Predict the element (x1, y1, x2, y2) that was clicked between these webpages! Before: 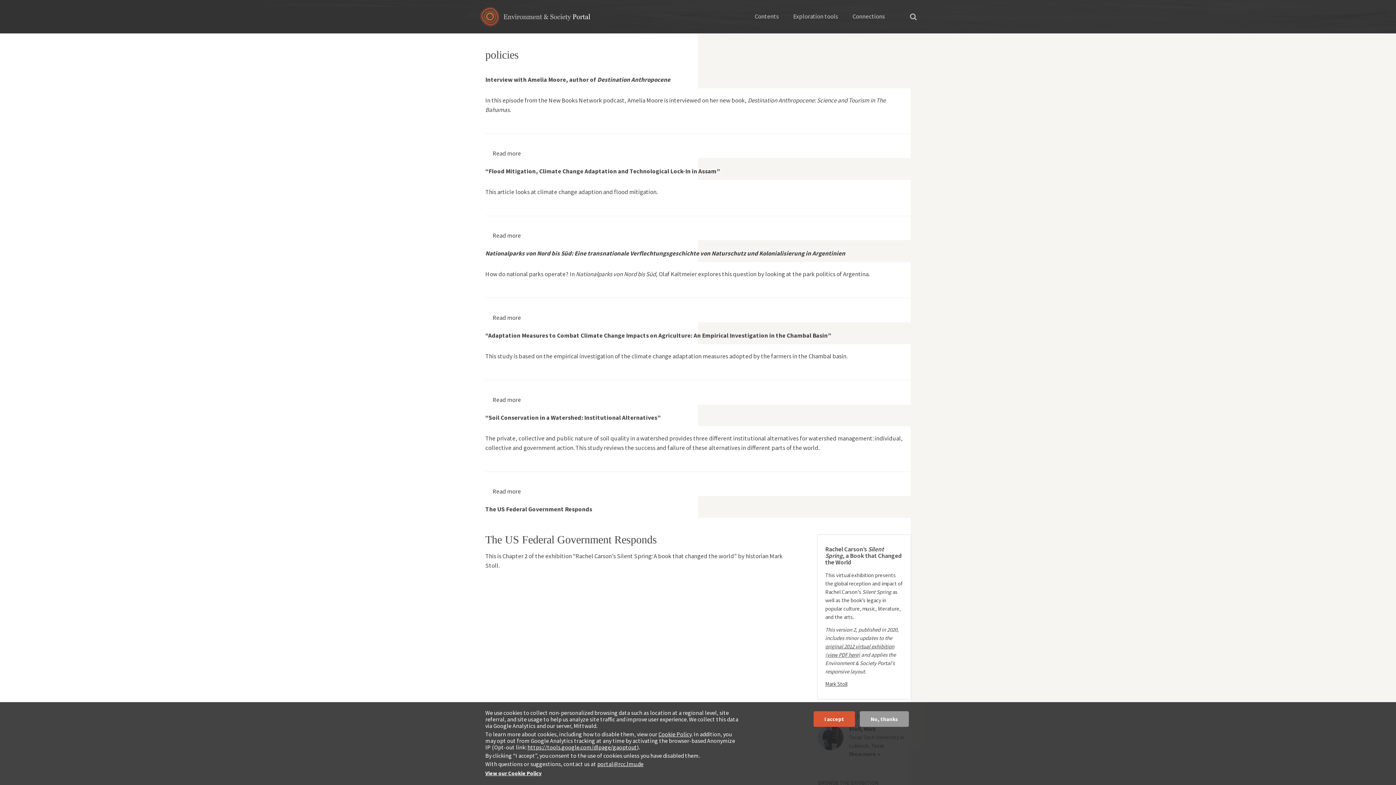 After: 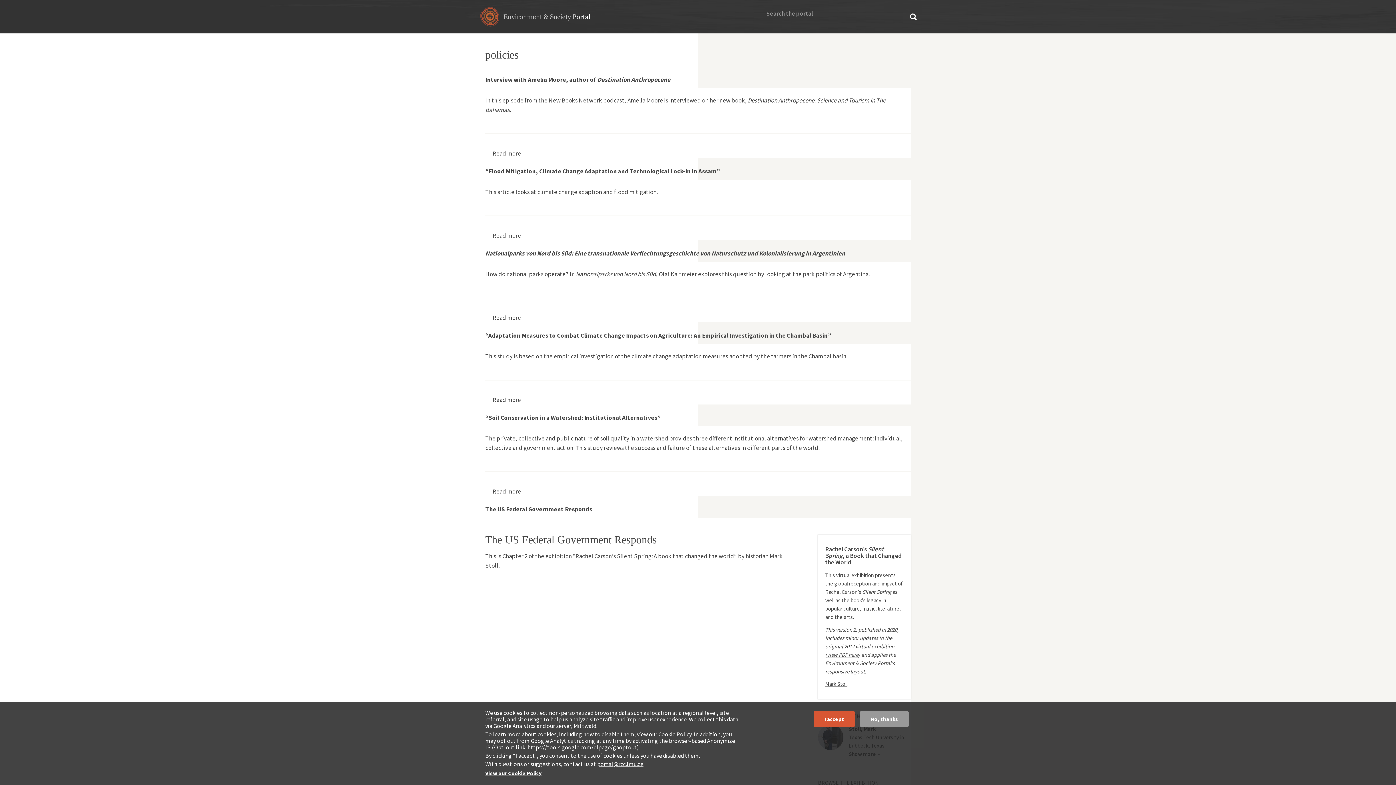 Action: bbox: (906, 11, 920, 22)